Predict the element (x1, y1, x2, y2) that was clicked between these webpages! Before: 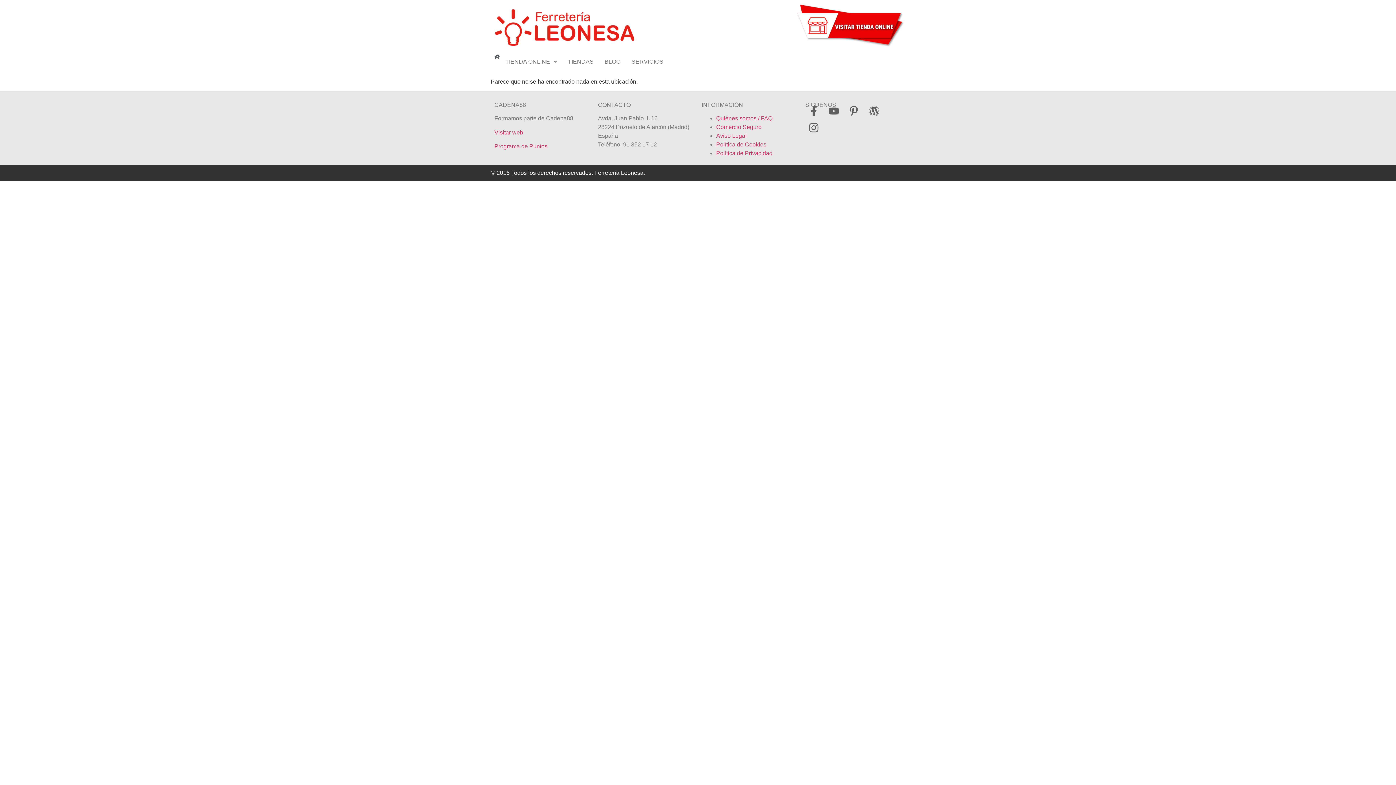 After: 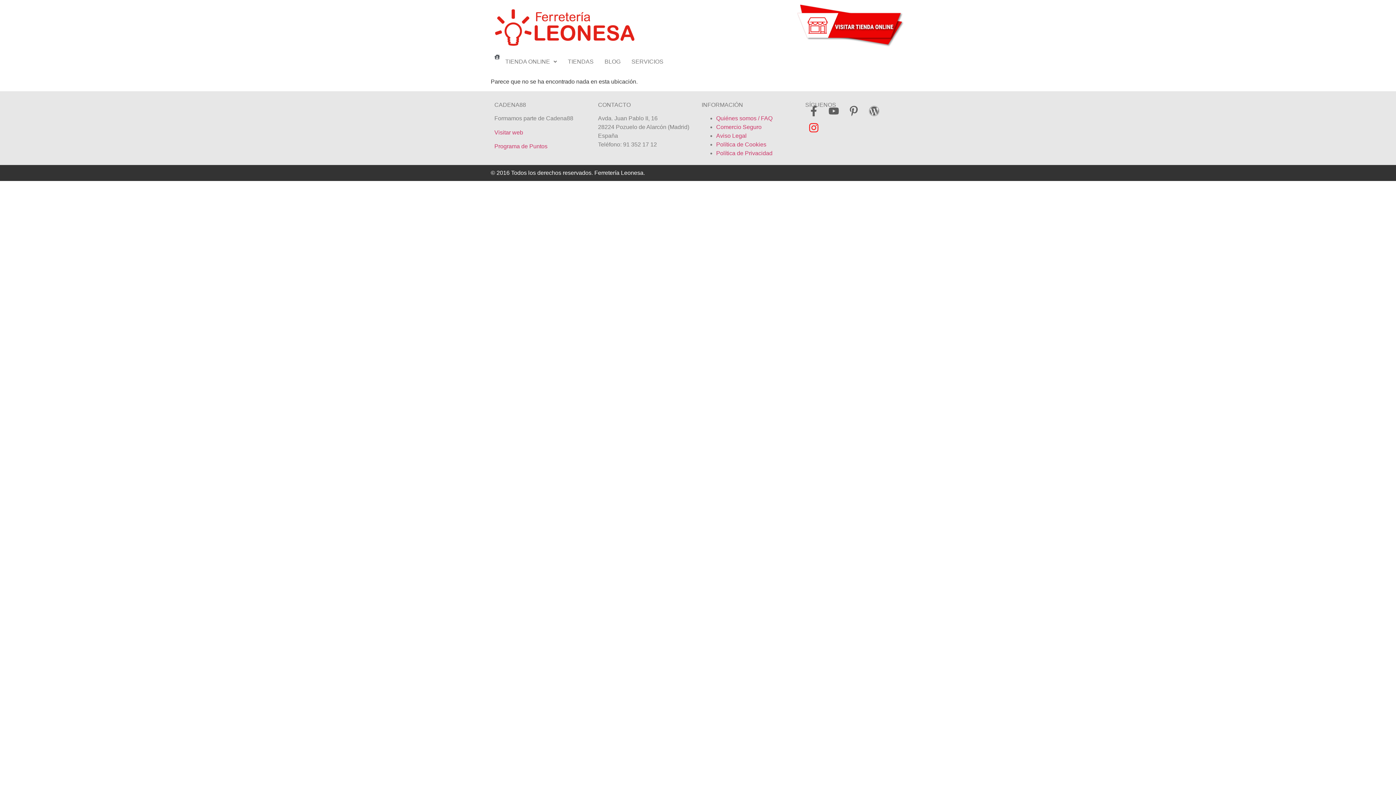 Action: bbox: (805, 119, 822, 136) label: Instagram